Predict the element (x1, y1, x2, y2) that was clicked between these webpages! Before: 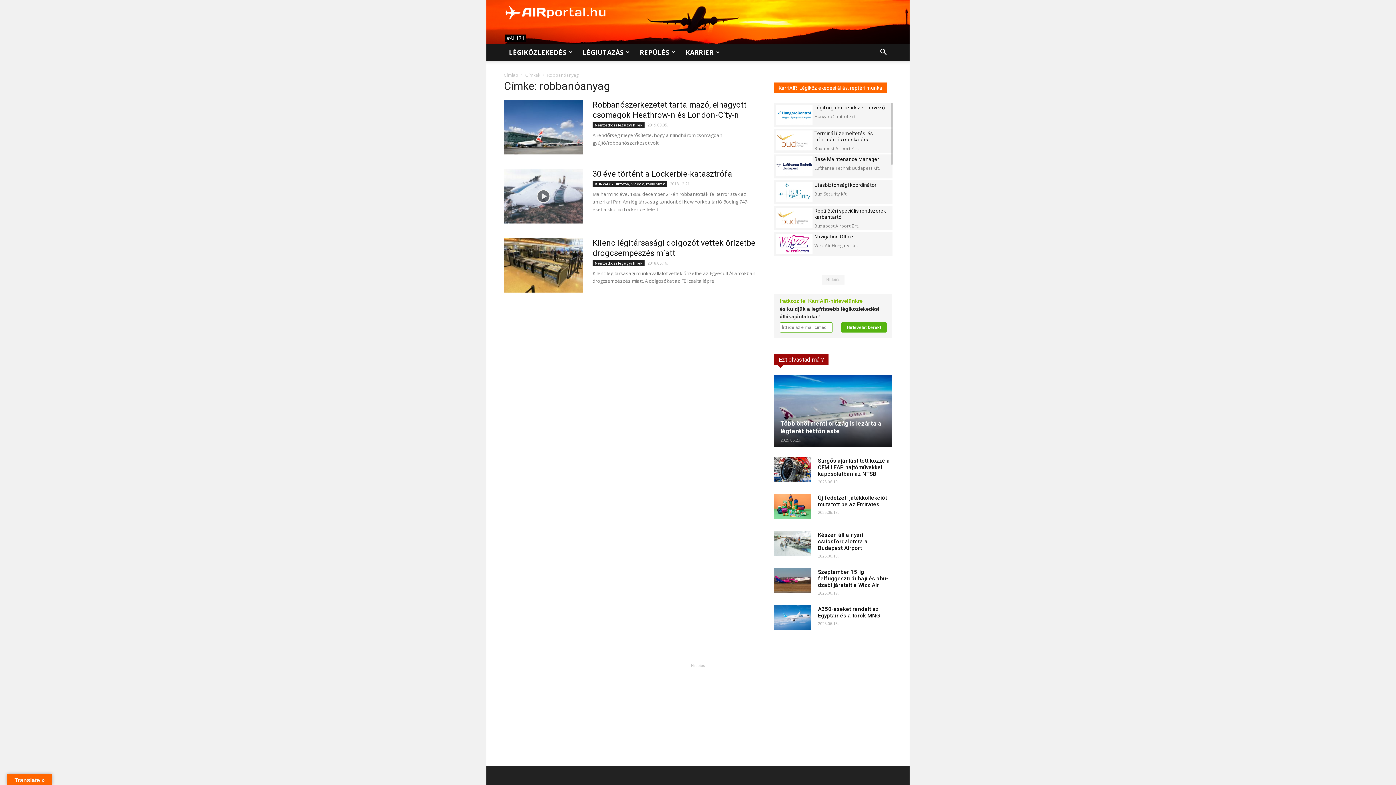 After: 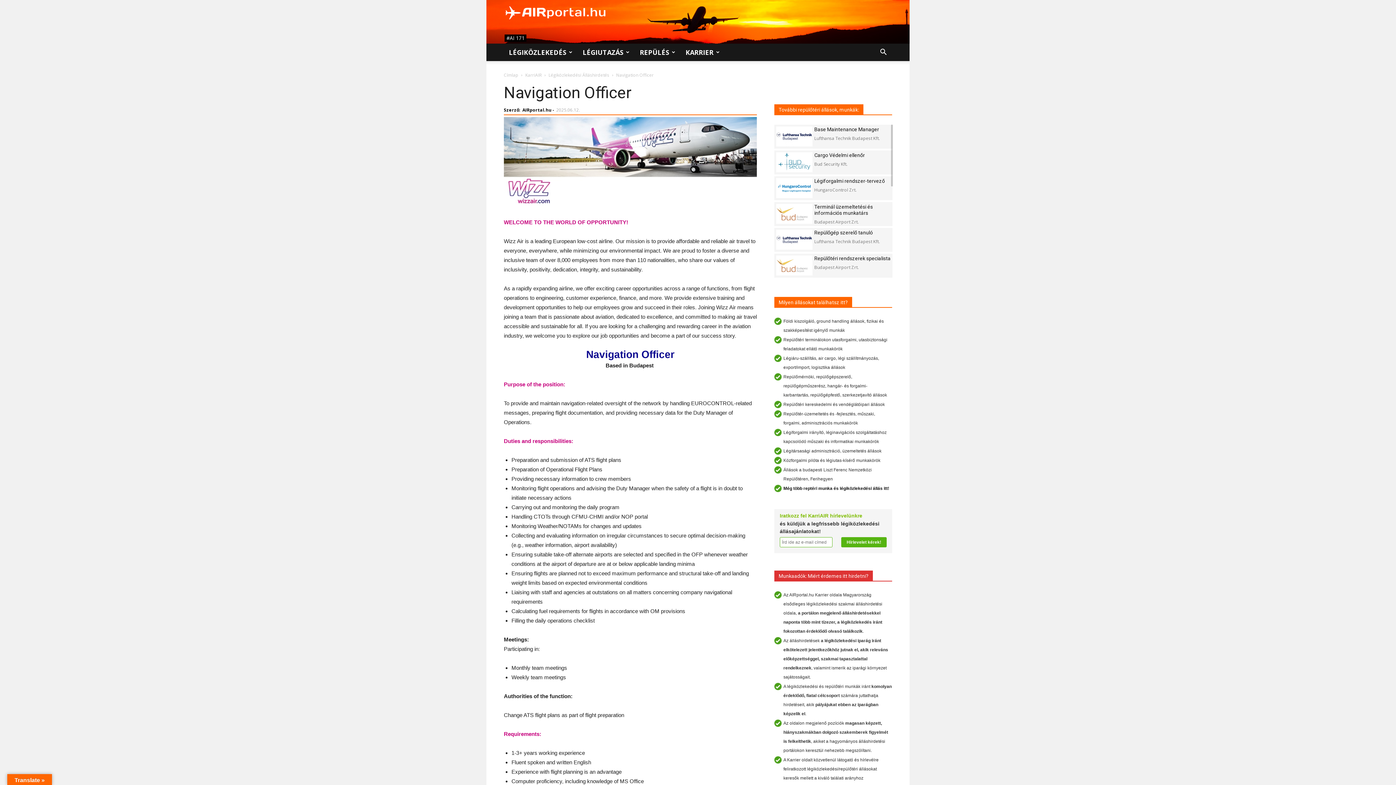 Action: label: Navigation Officer bbox: (814, 233, 855, 239)